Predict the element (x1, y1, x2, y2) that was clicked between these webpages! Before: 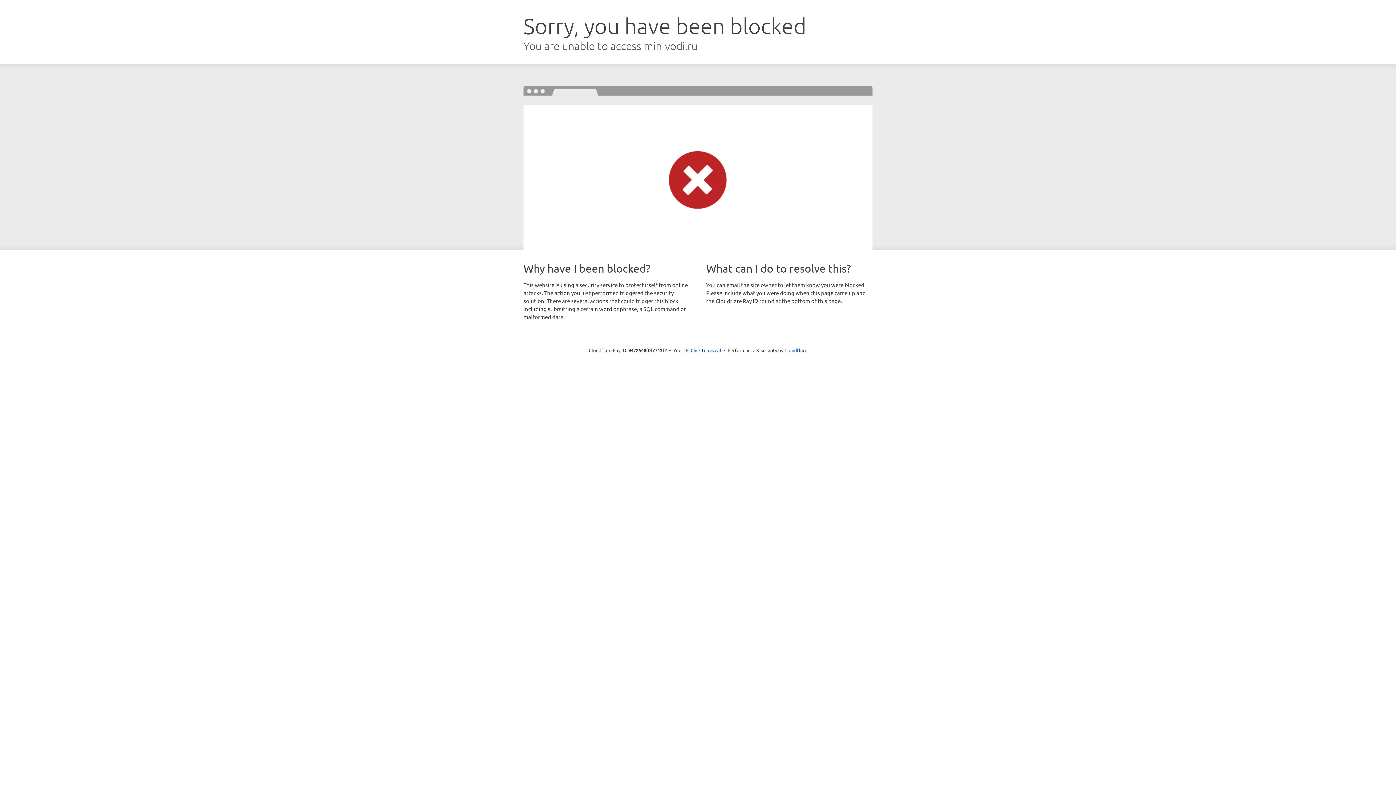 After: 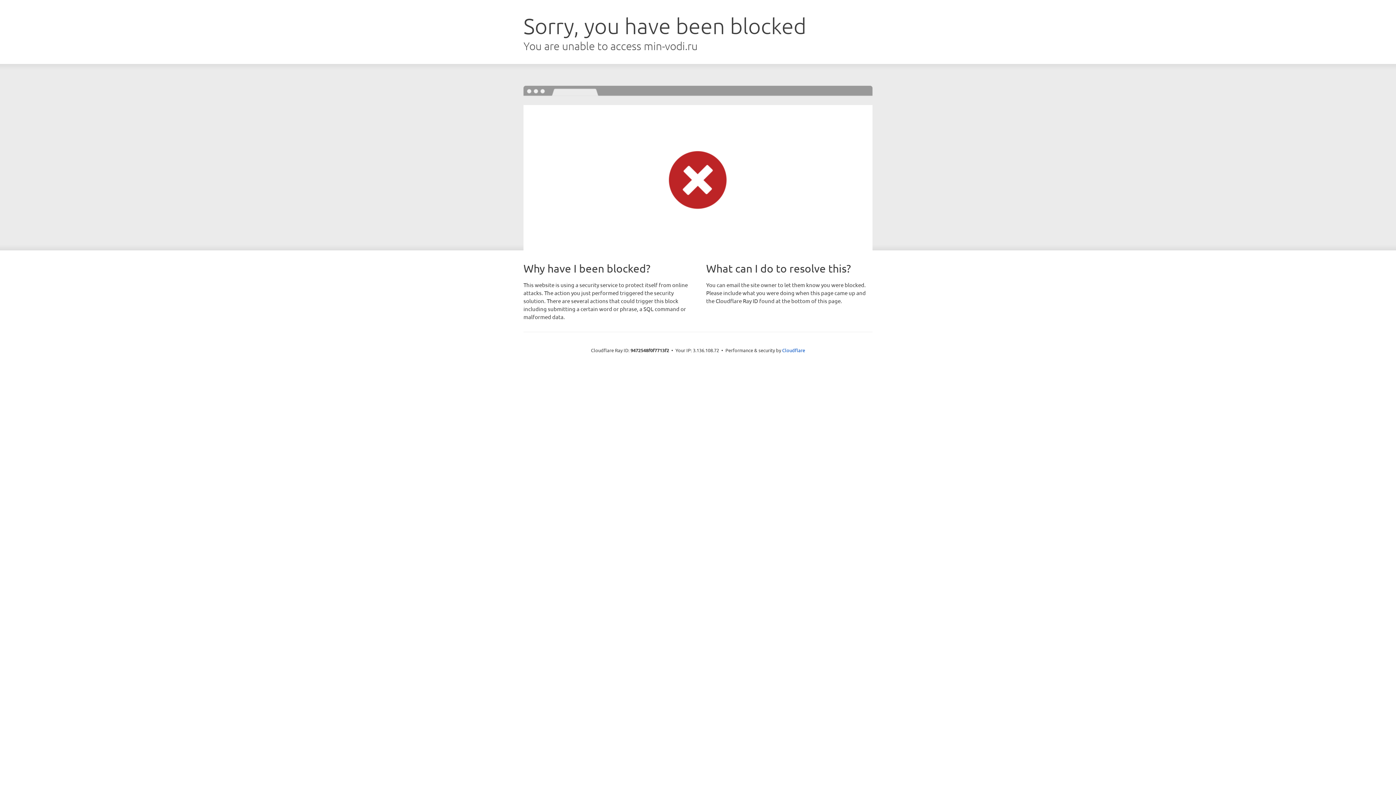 Action: label: Click to reveal bbox: (690, 346, 721, 353)